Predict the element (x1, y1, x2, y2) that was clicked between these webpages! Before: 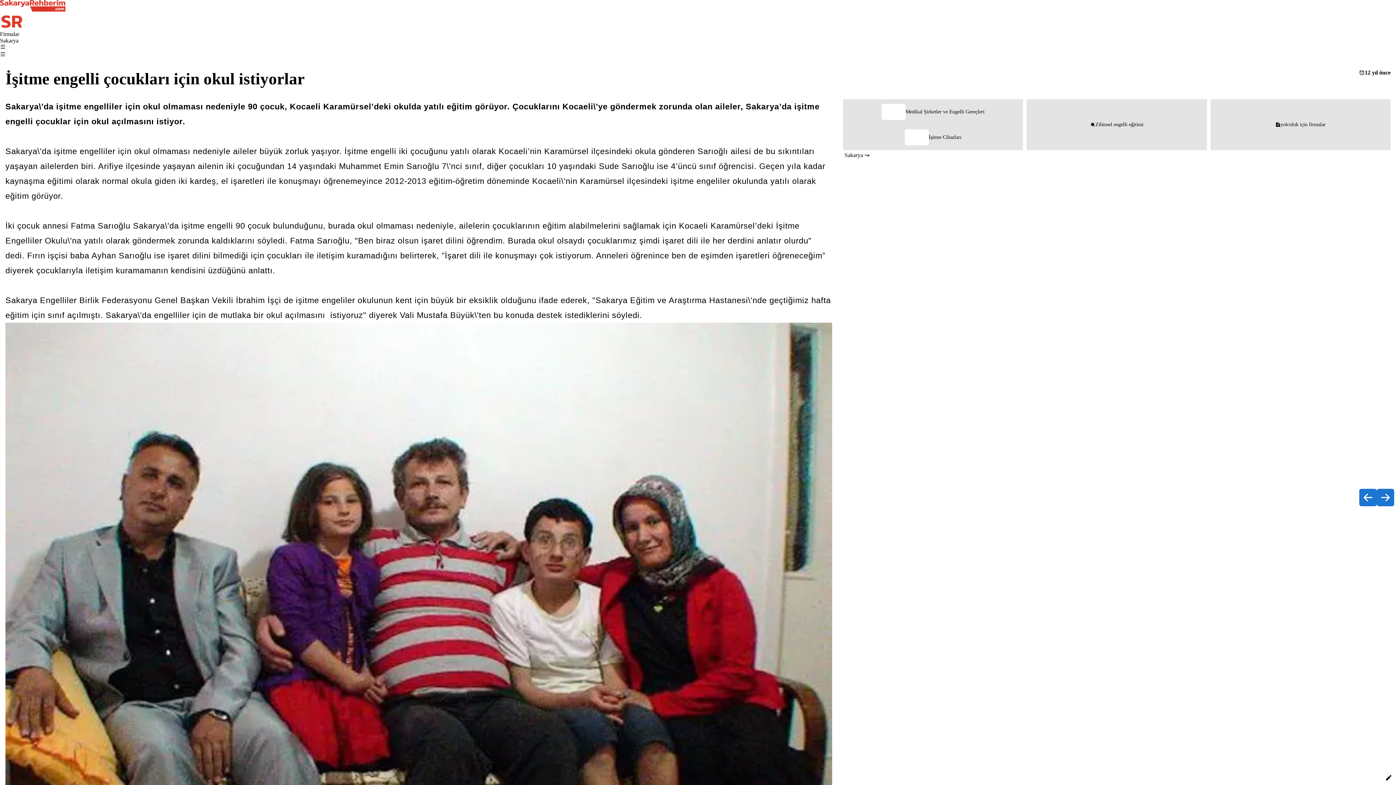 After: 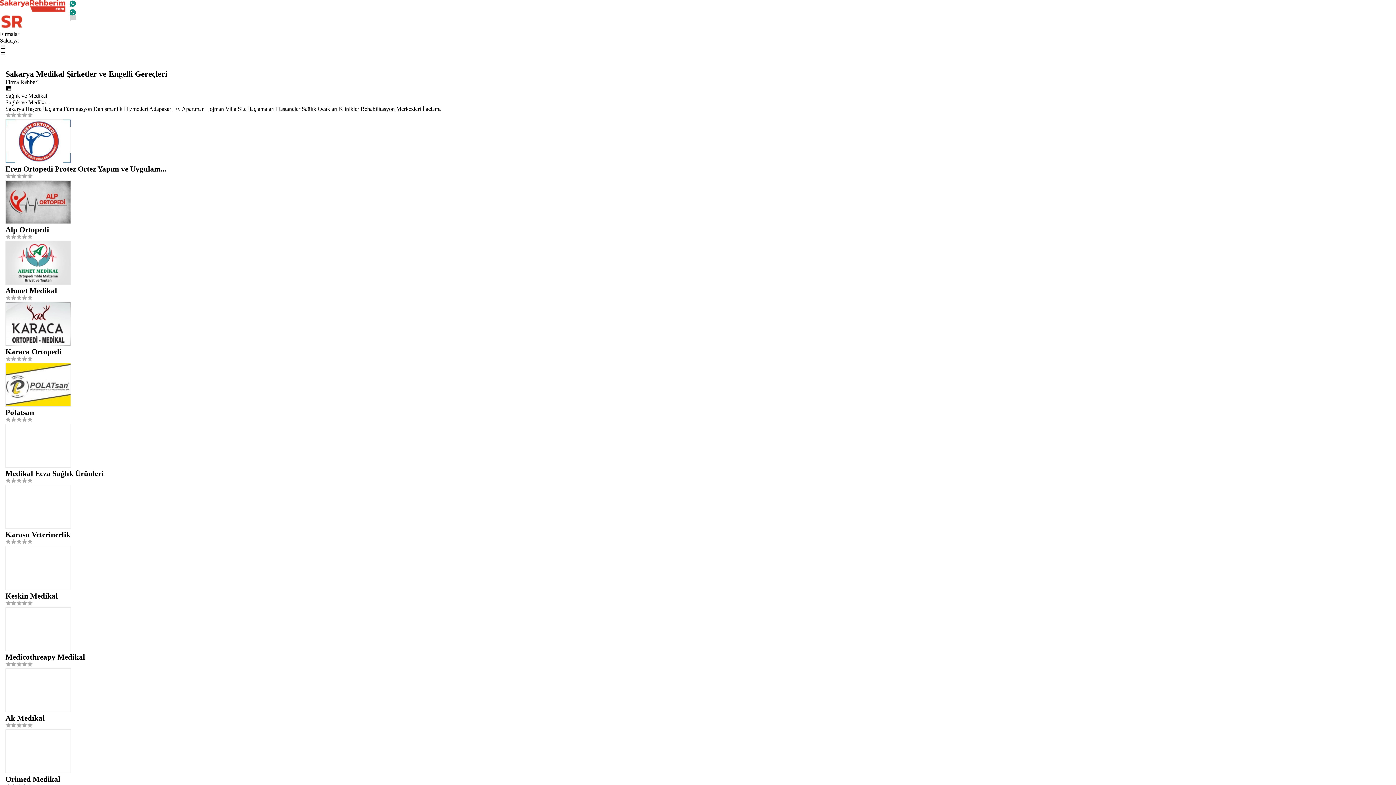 Action: label: Medikal Şirketler ve Engelli Gereçleri bbox: (881, 103, 984, 119)